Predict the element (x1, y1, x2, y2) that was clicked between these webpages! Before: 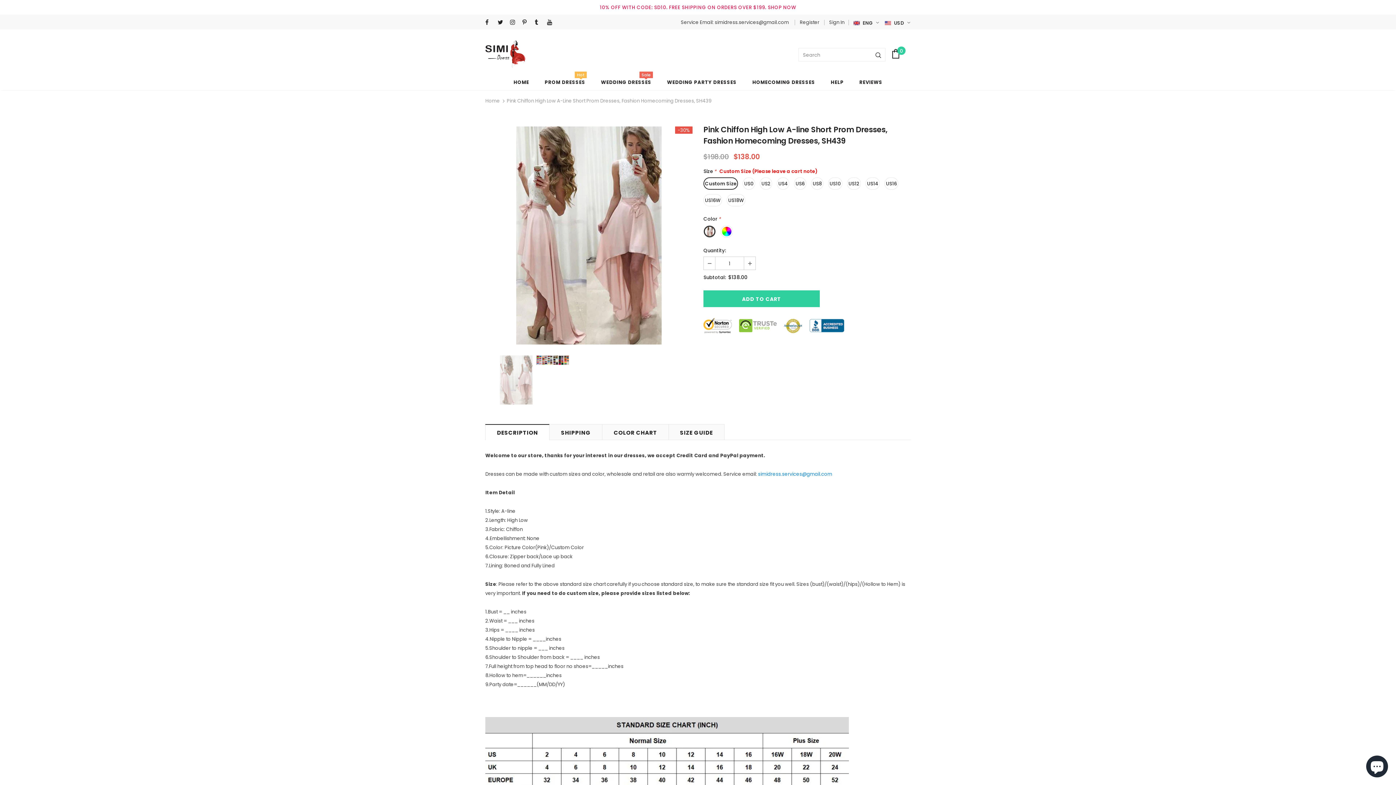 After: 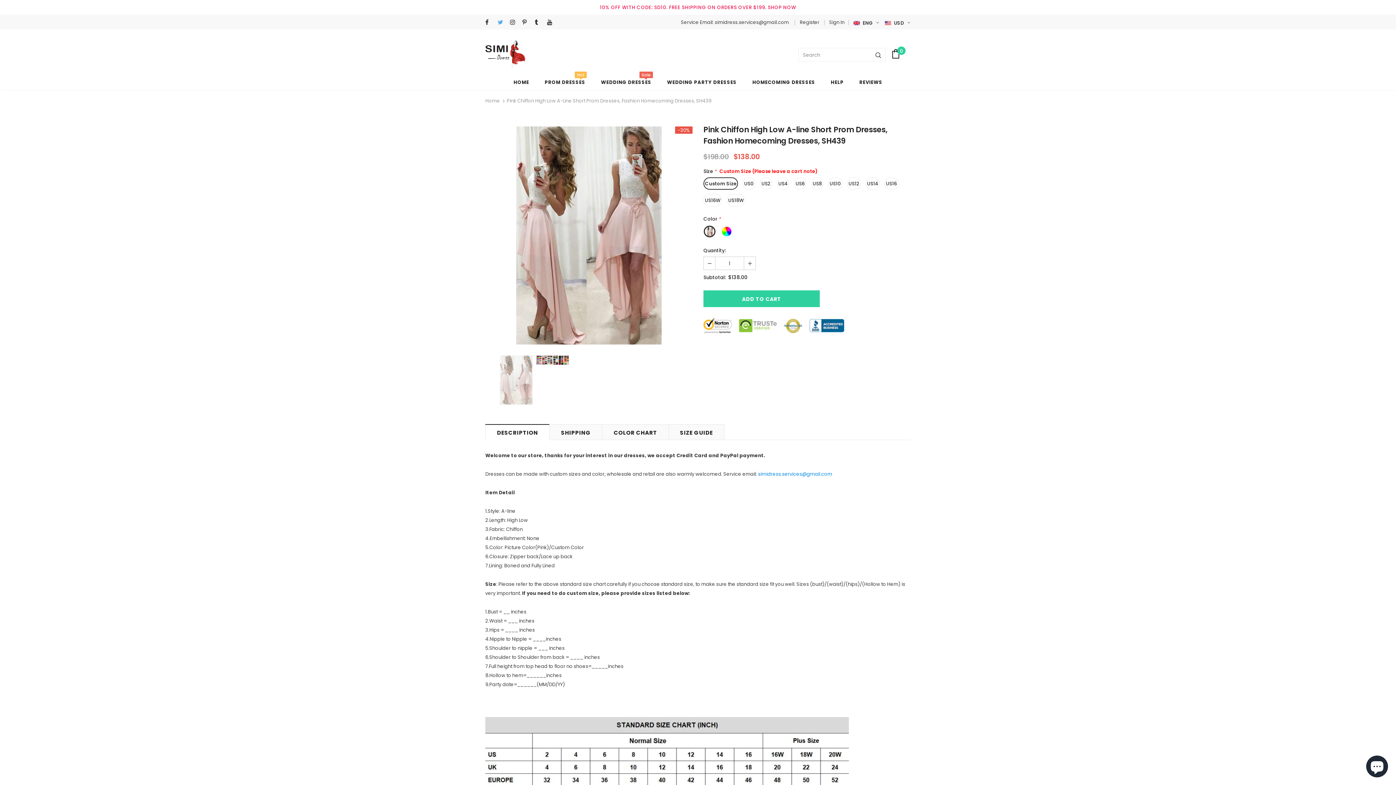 Action: bbox: (497, 18, 506, 27)